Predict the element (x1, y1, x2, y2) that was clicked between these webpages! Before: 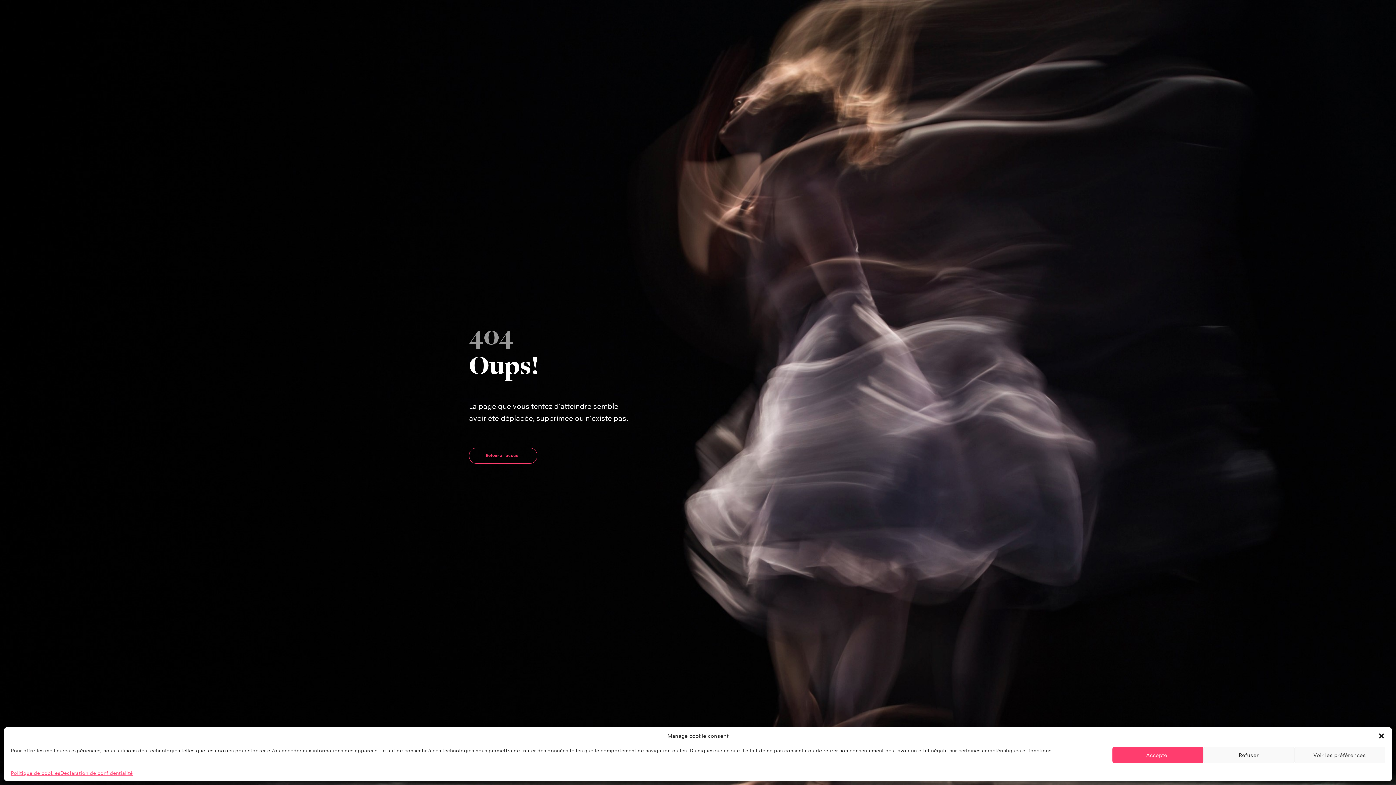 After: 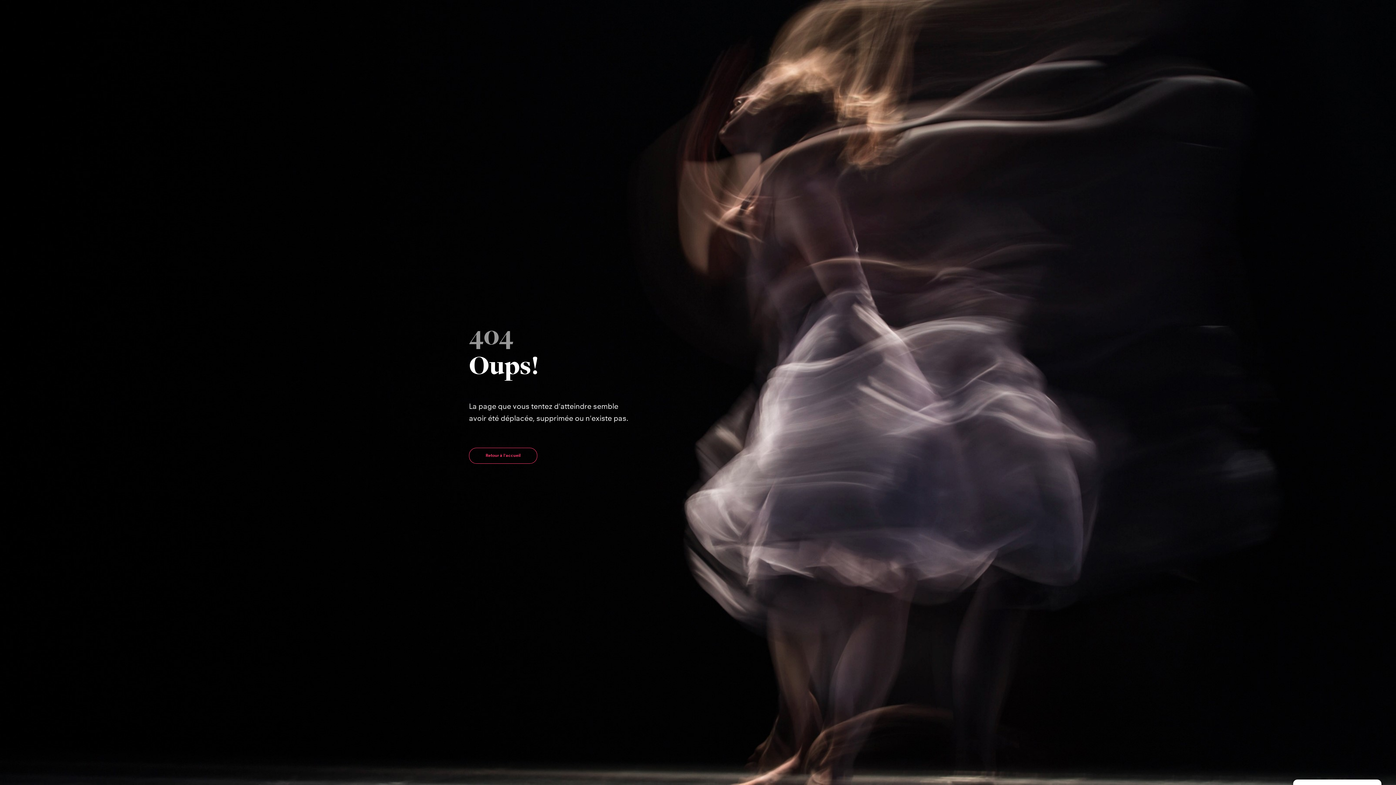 Action: label: close-dialog bbox: (1378, 732, 1385, 740)